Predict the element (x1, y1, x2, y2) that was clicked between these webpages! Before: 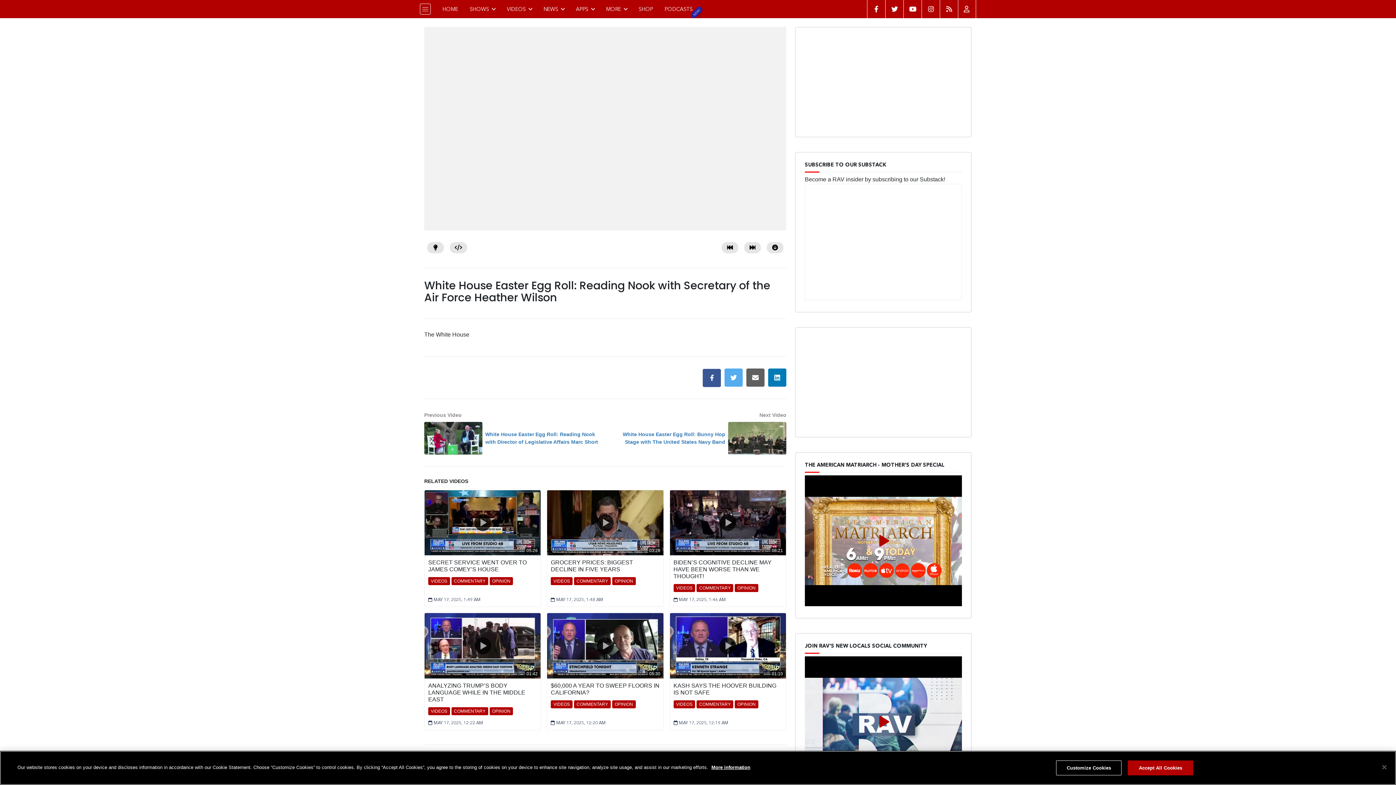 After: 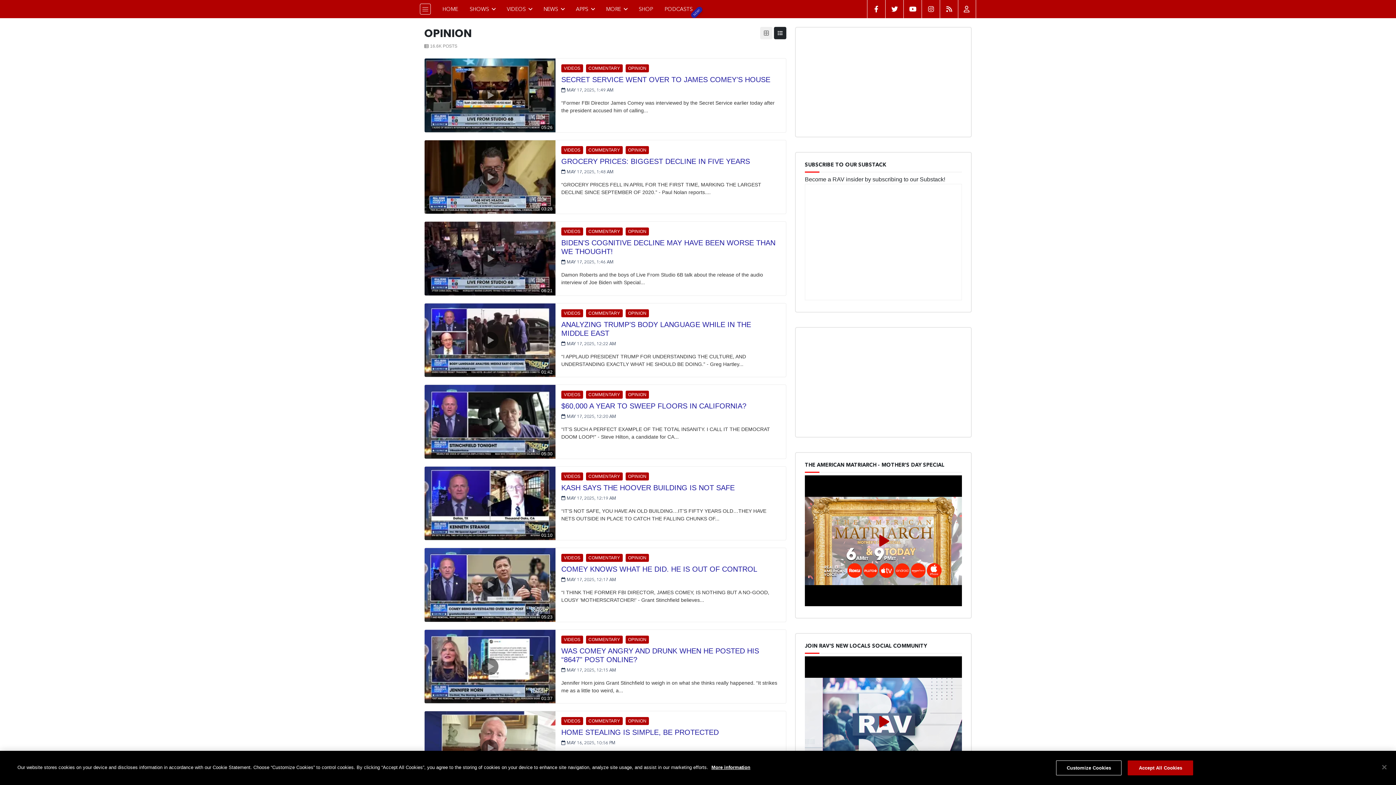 Action: bbox: (734, 700, 758, 708) label: OPINION